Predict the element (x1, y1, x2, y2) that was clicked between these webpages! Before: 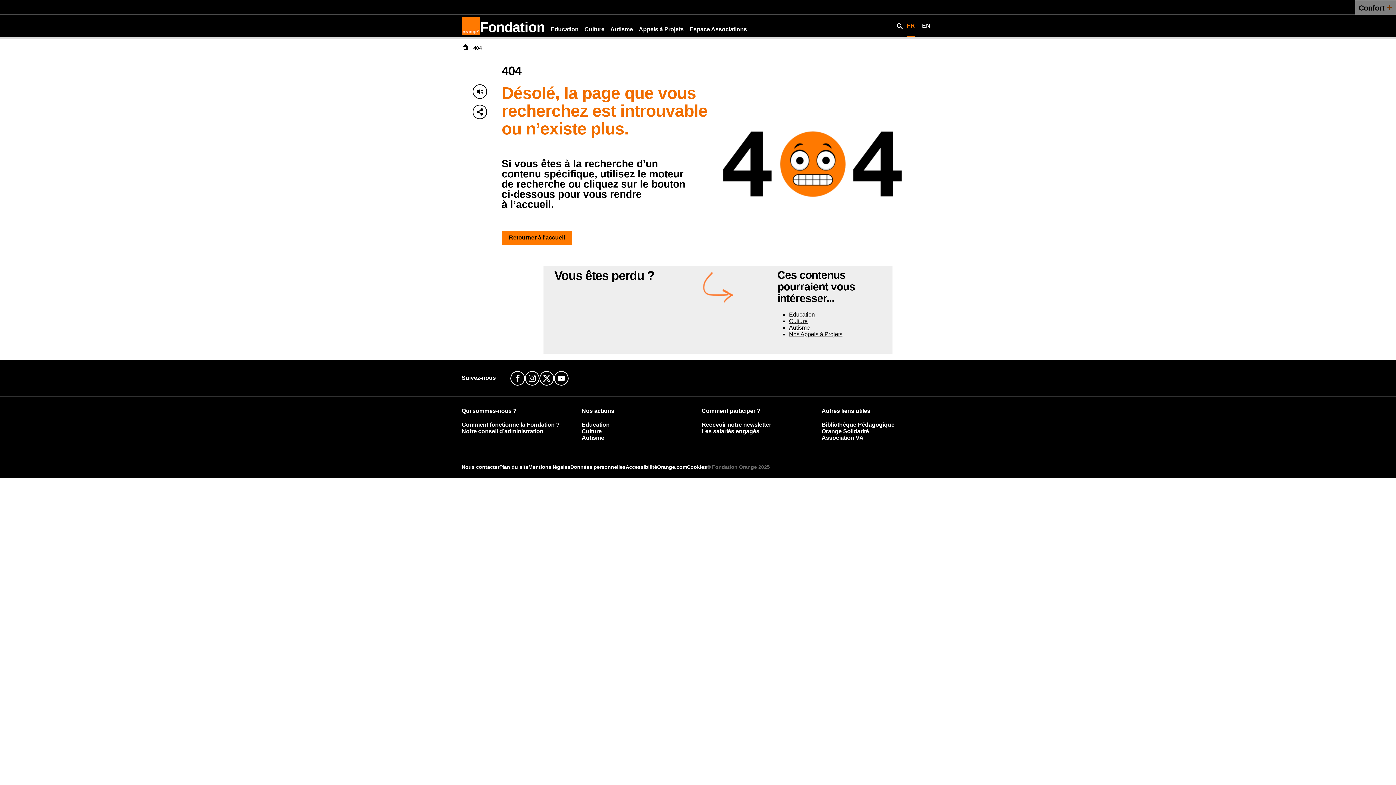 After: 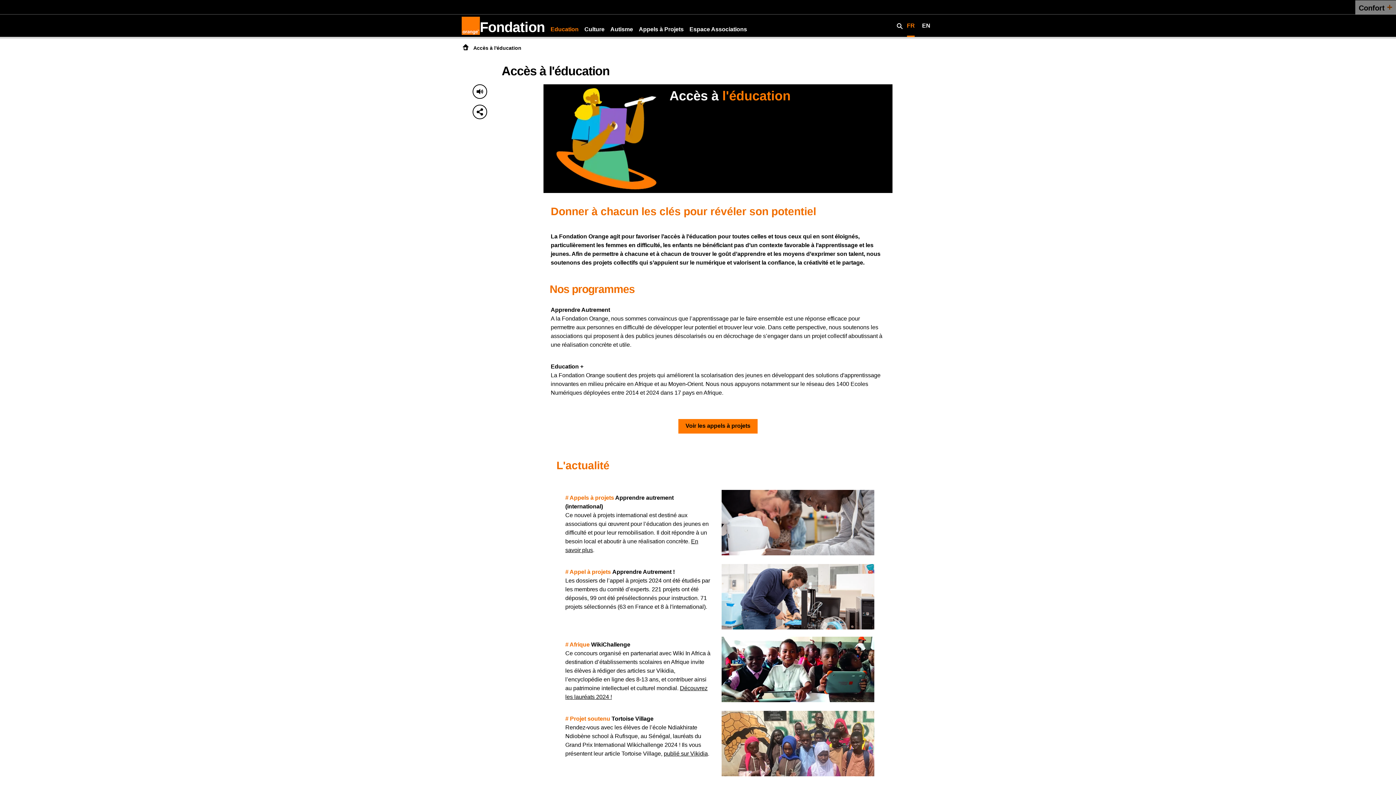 Action: label: Education bbox: (581, 421, 609, 428)